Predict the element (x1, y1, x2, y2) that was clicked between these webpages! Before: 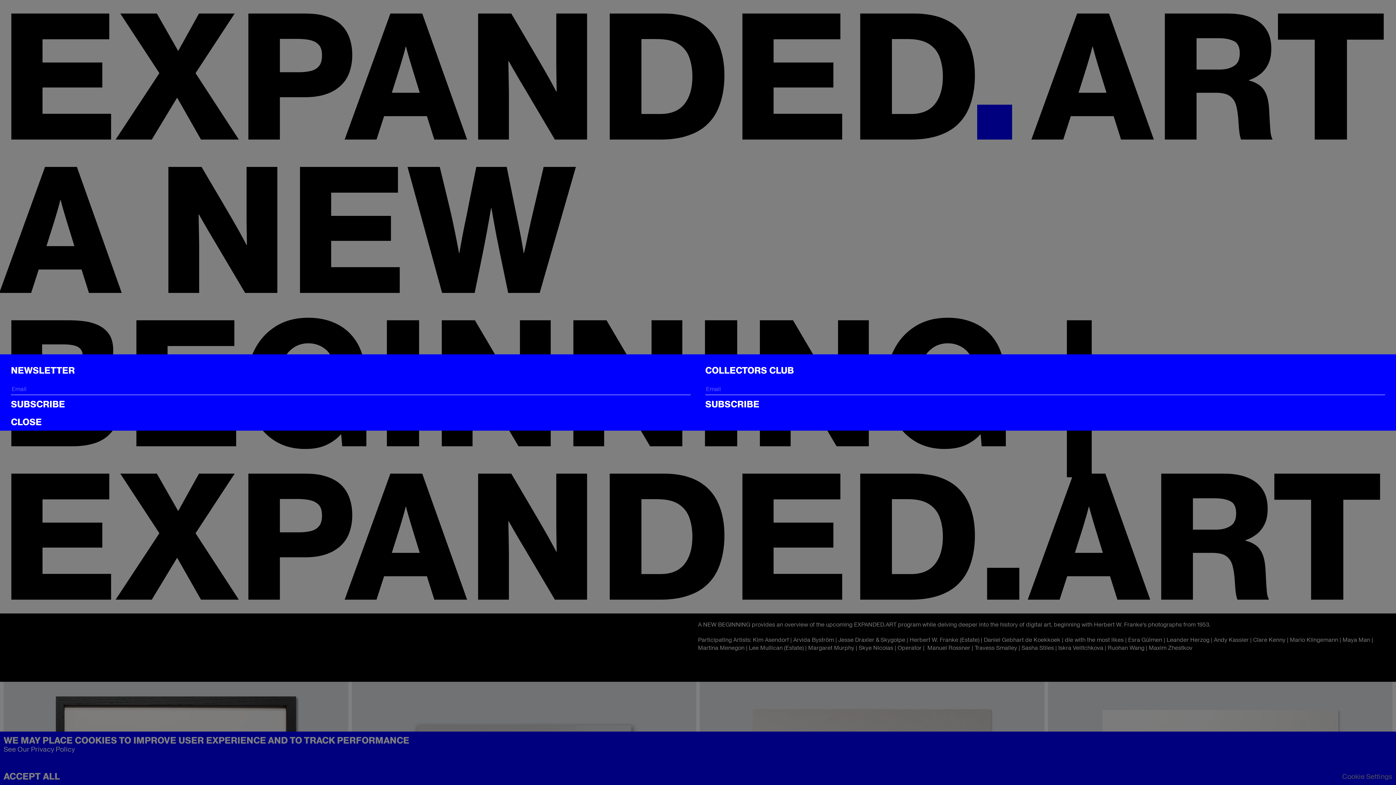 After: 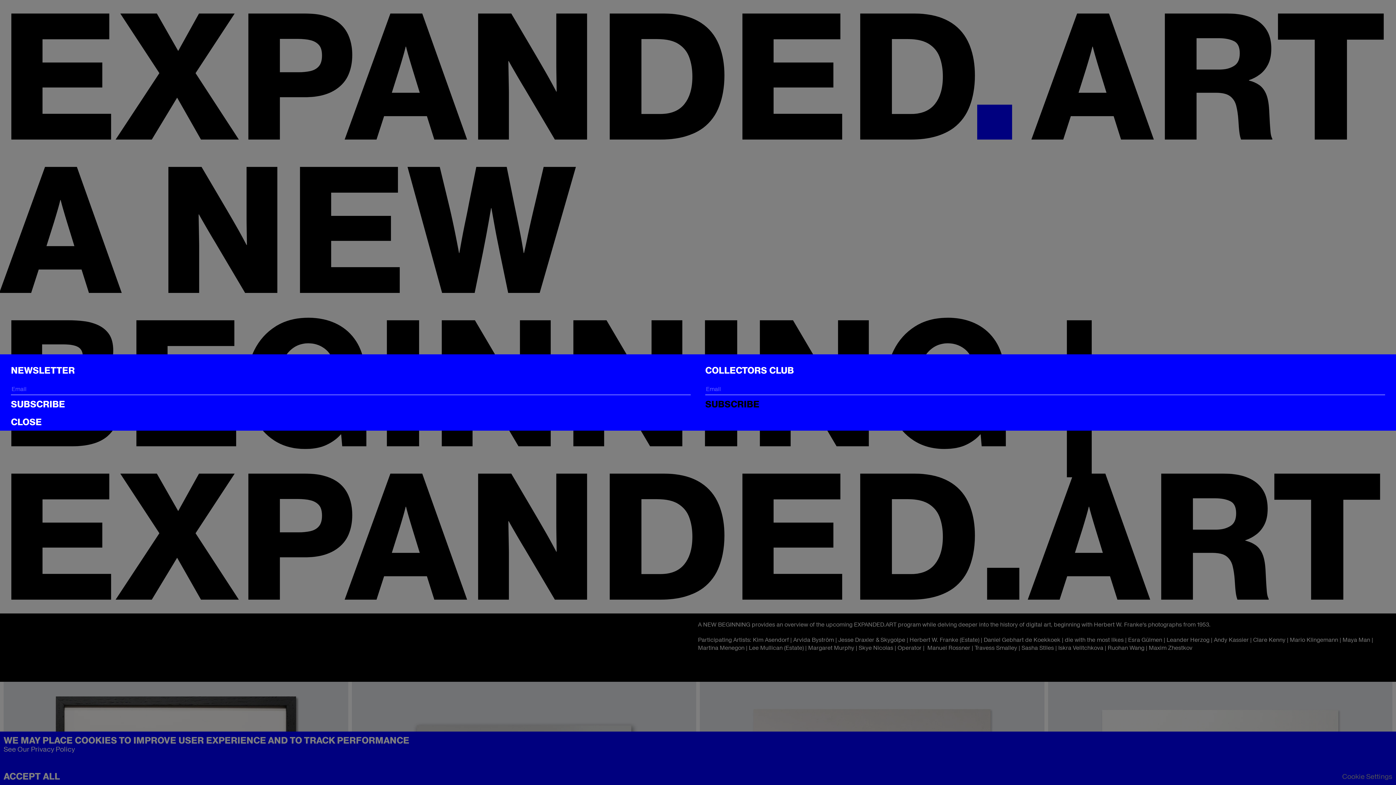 Action: bbox: (705, 398, 1385, 409) label: SUBSCRIBE